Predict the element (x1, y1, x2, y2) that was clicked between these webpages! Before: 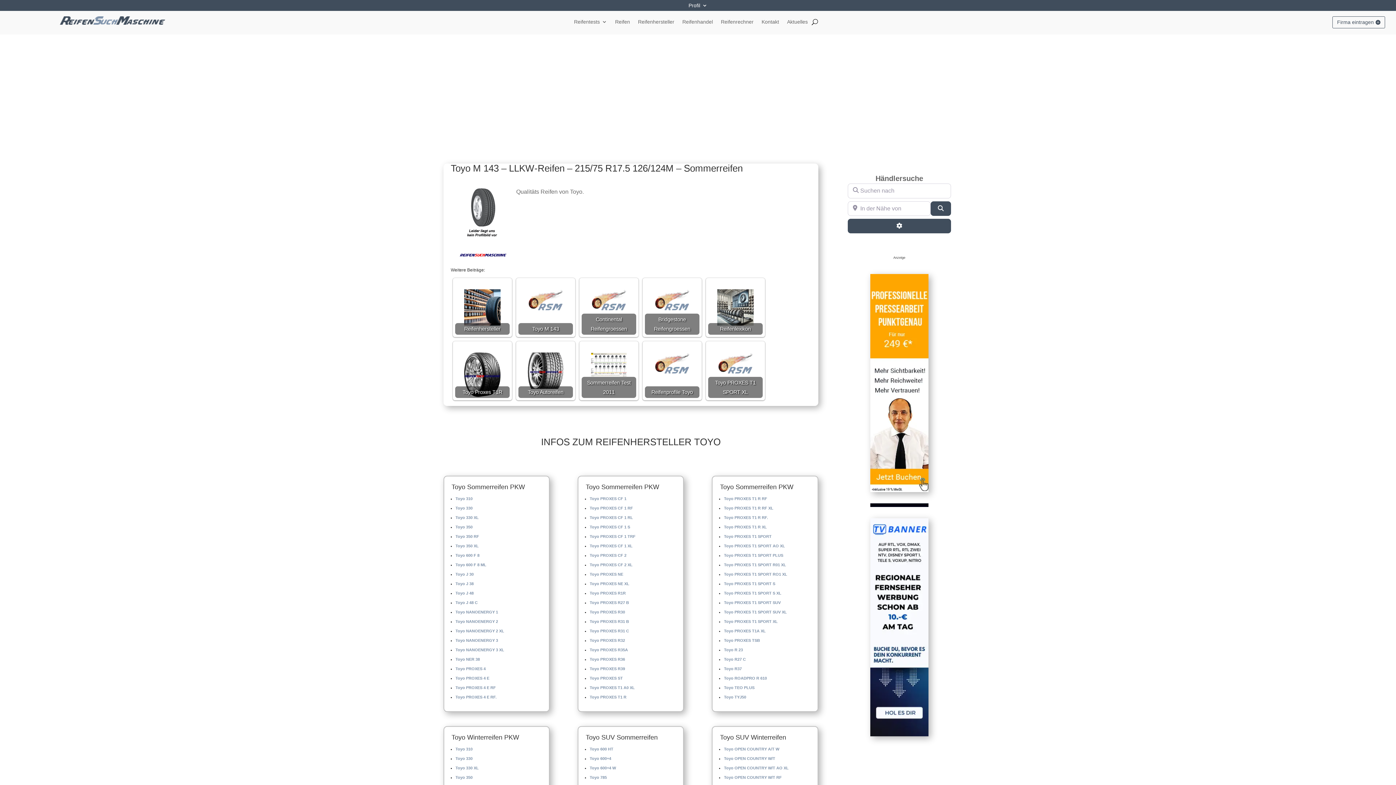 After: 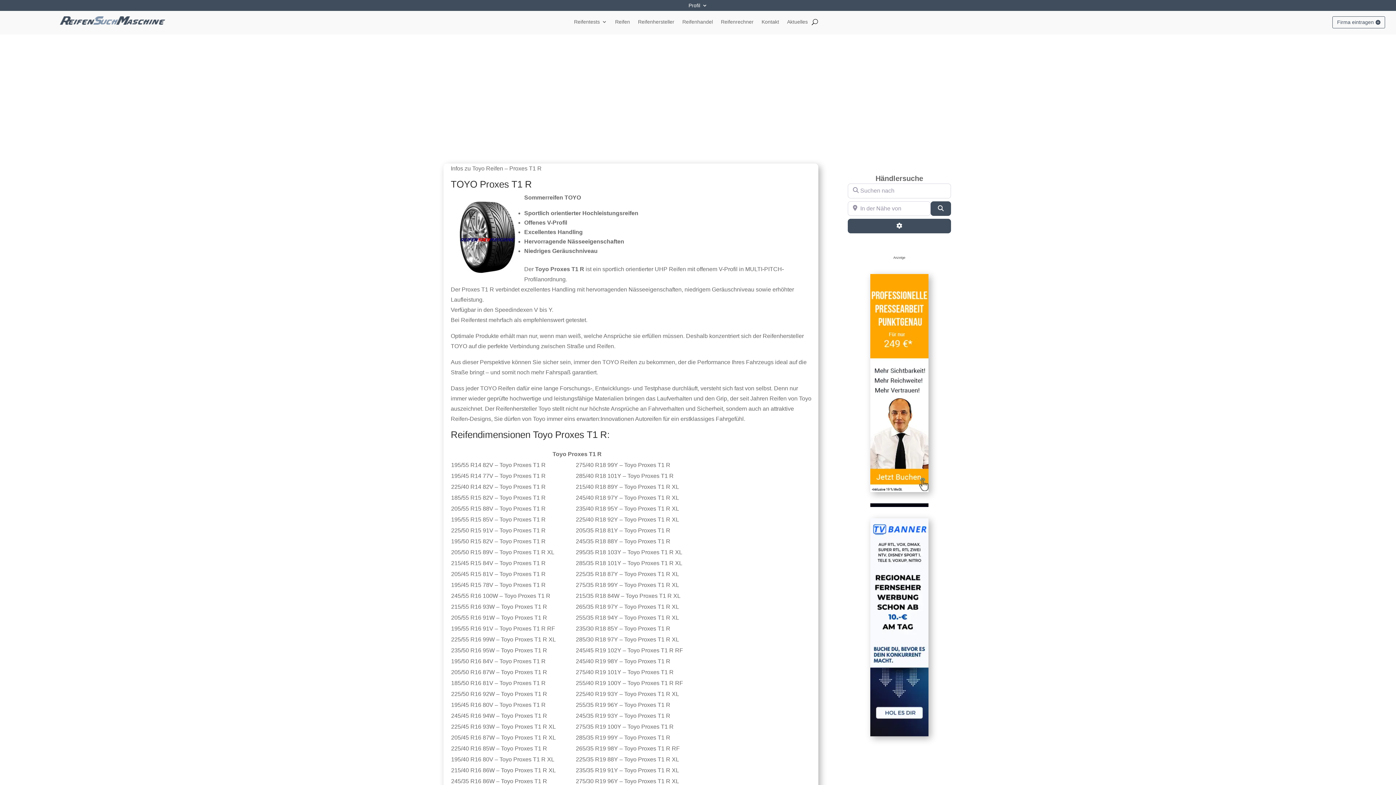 Action: label: Toyo Proxes T1R bbox: (455, 343, 509, 398)